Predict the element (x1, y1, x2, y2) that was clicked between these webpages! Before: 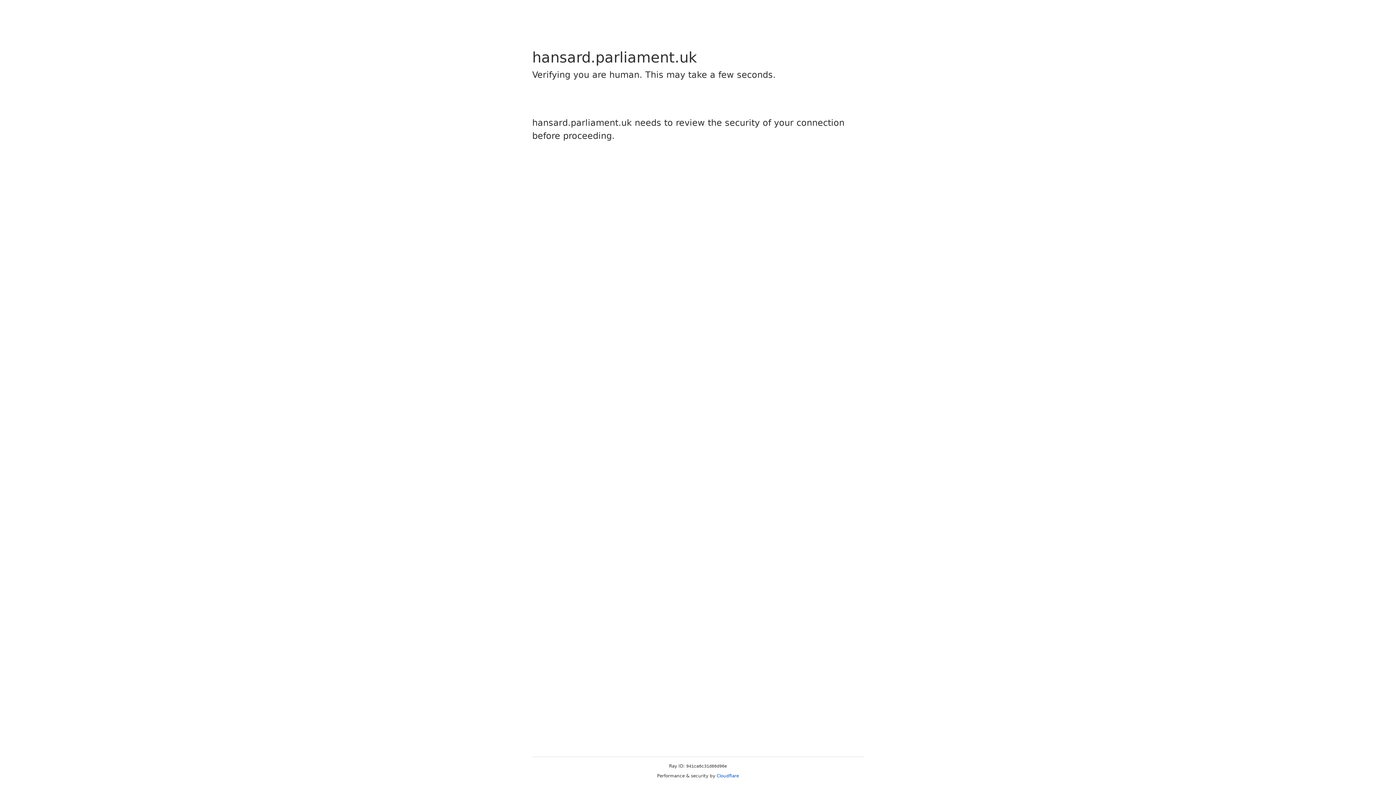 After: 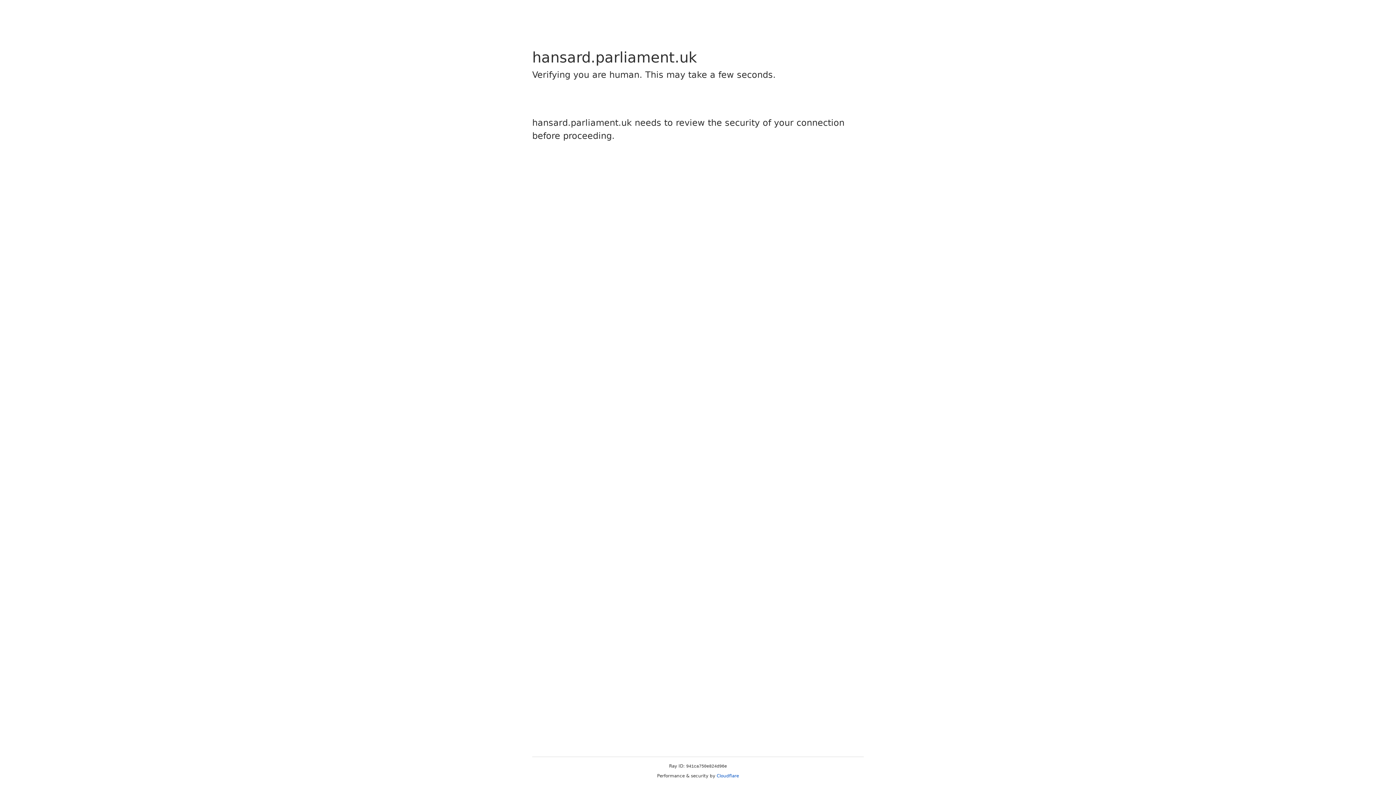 Action: bbox: (716, 773, 739, 778) label: Cloudflare